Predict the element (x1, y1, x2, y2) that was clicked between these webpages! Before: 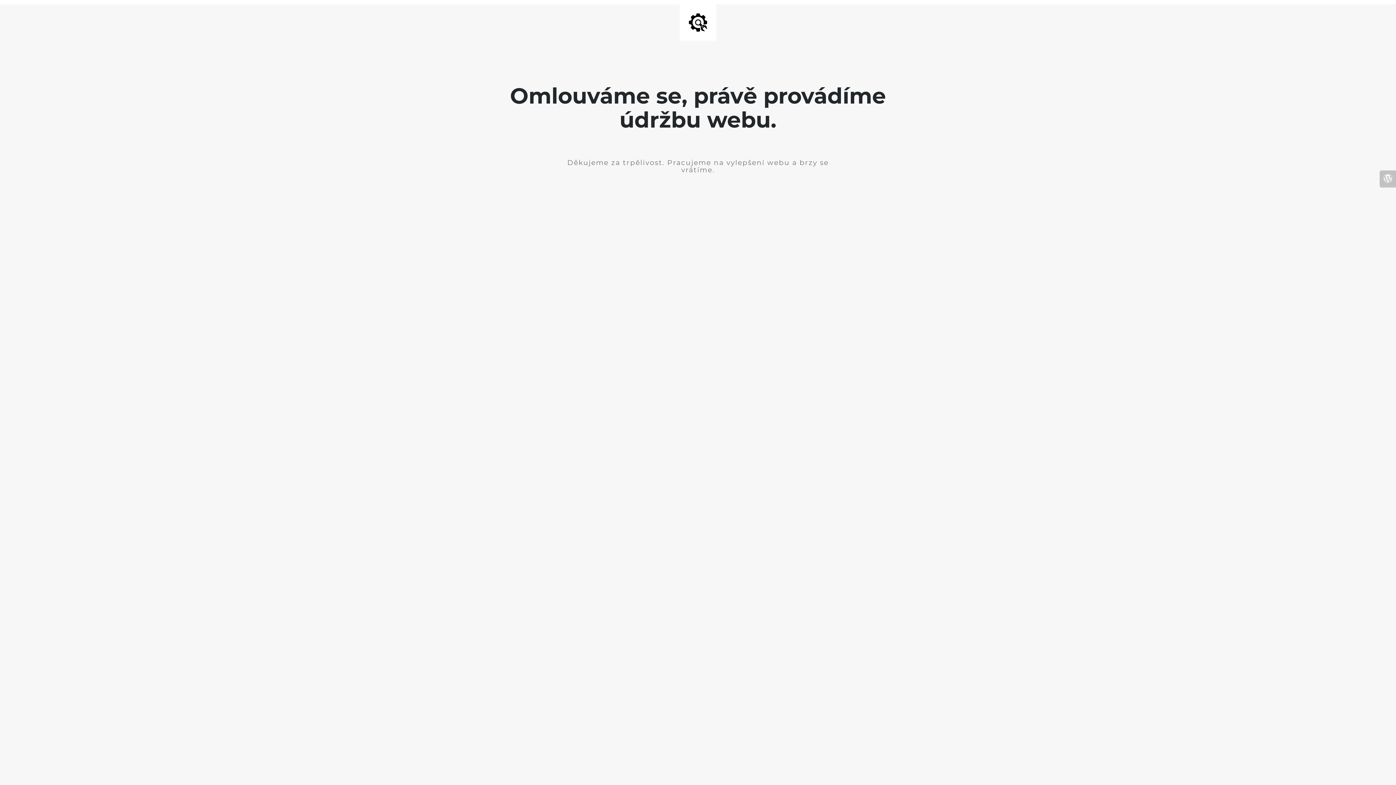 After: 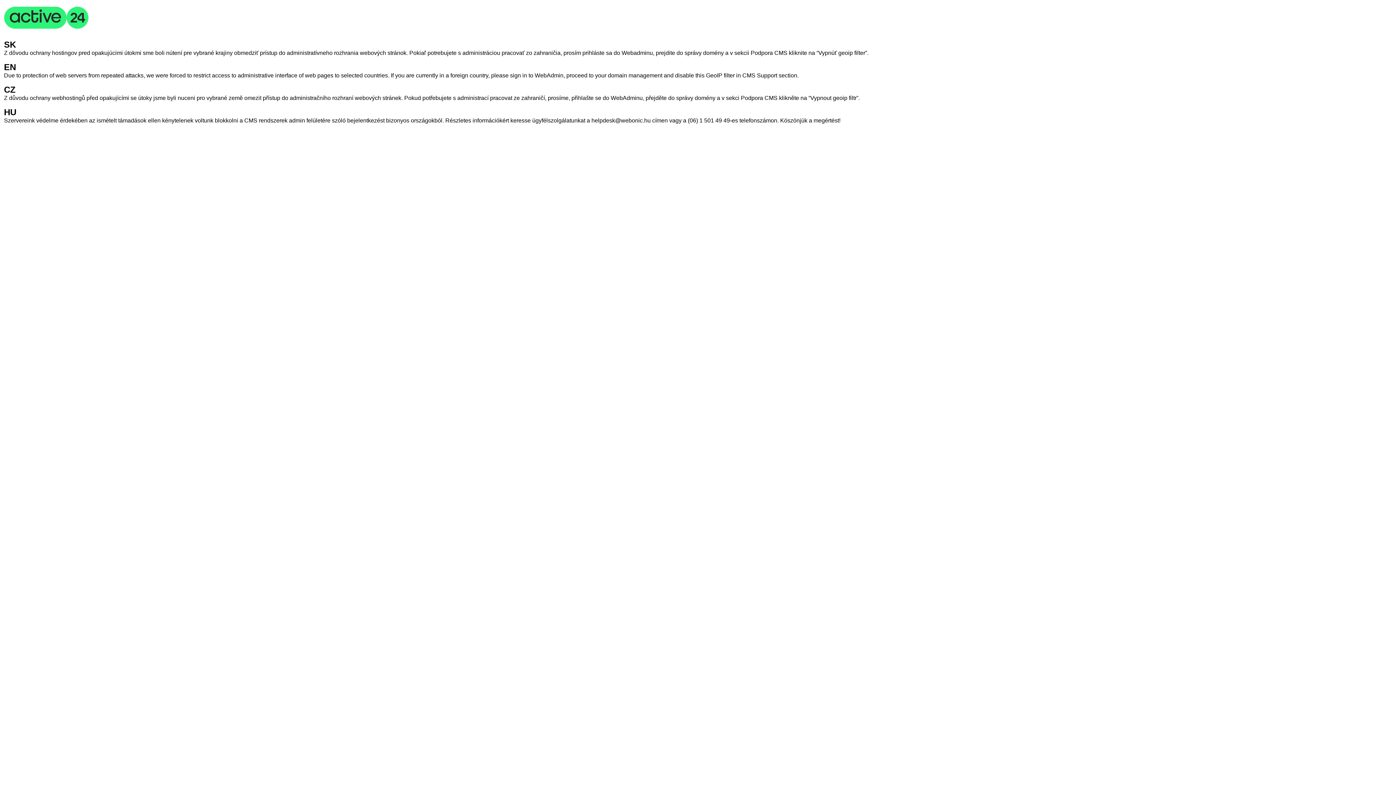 Action: bbox: (1380, 170, 1396, 187)